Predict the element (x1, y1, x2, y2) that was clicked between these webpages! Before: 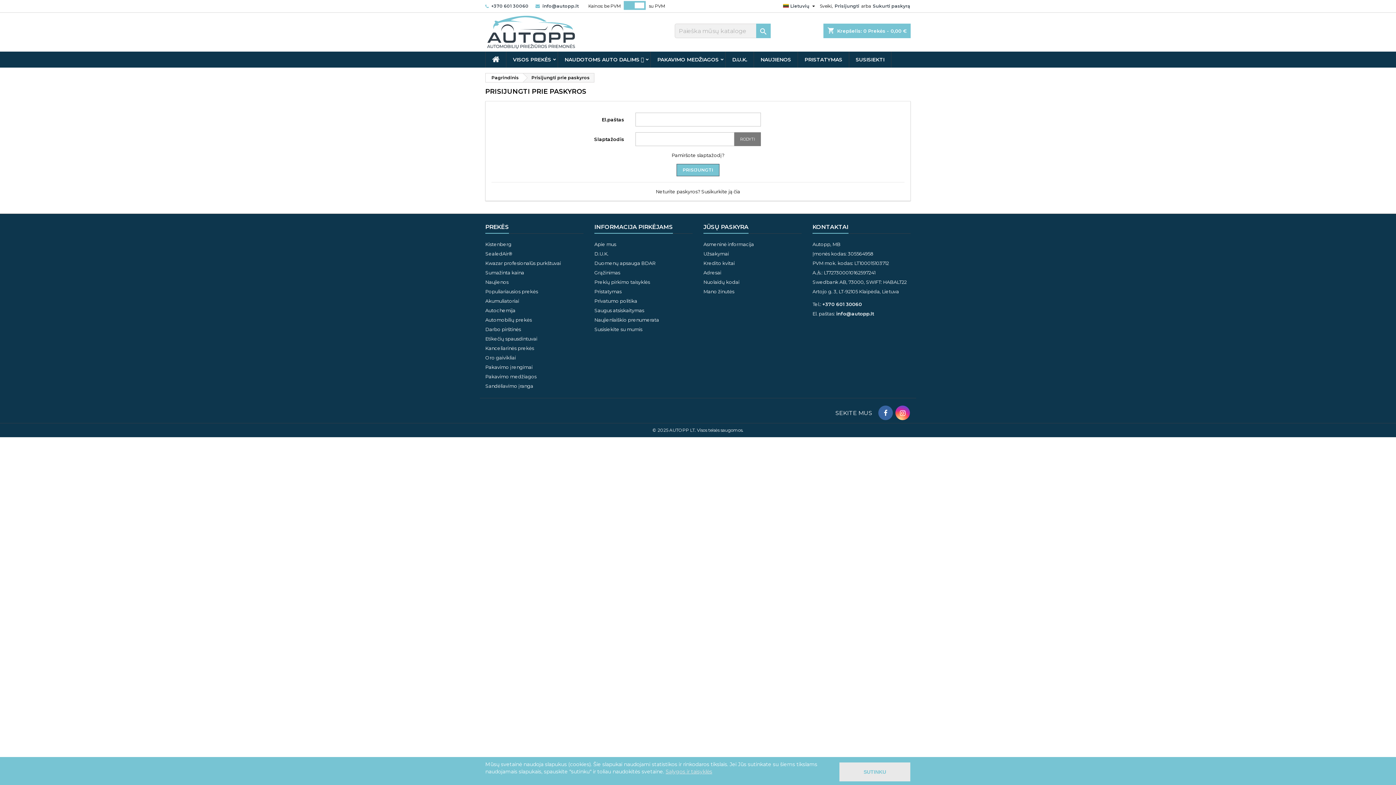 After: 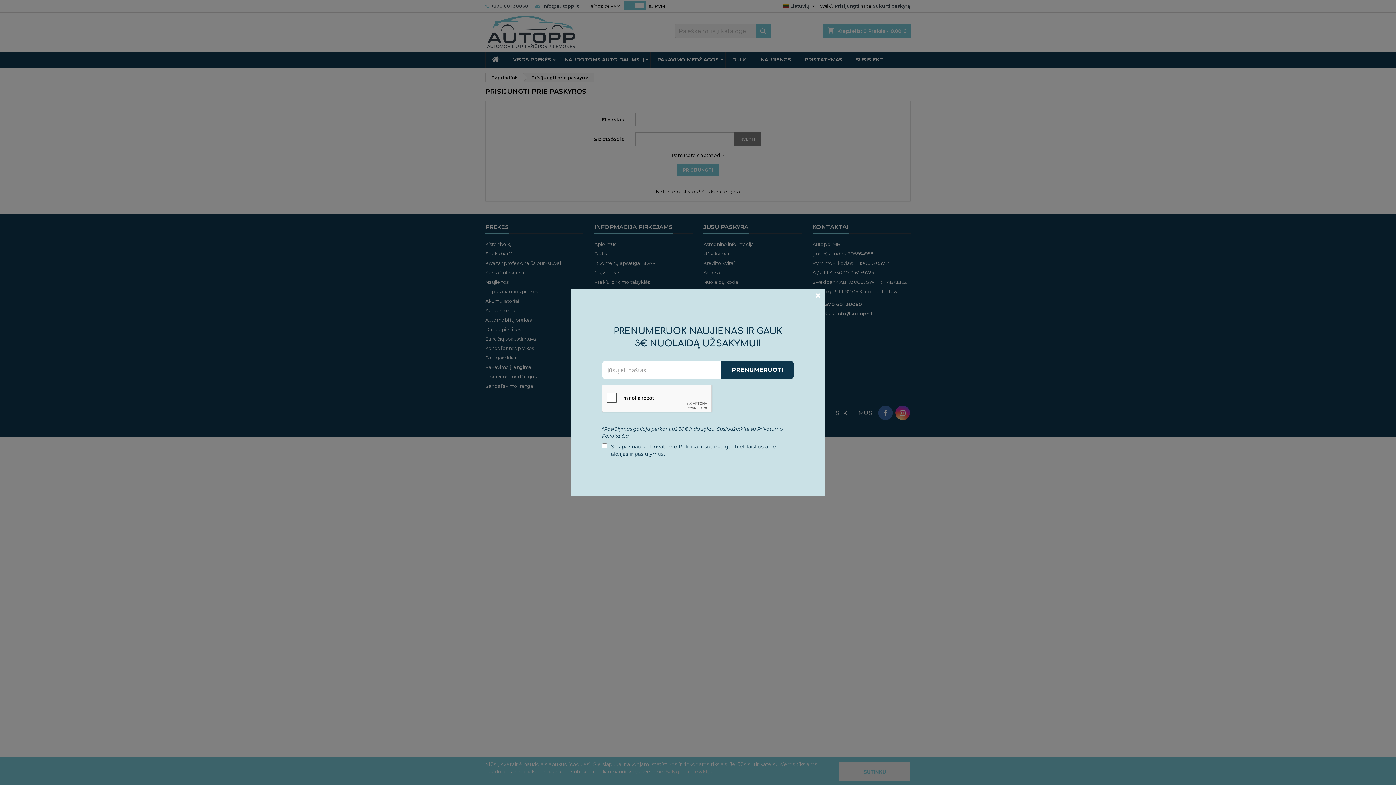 Action: label: +370 601 30060 bbox: (822, 301, 862, 307)